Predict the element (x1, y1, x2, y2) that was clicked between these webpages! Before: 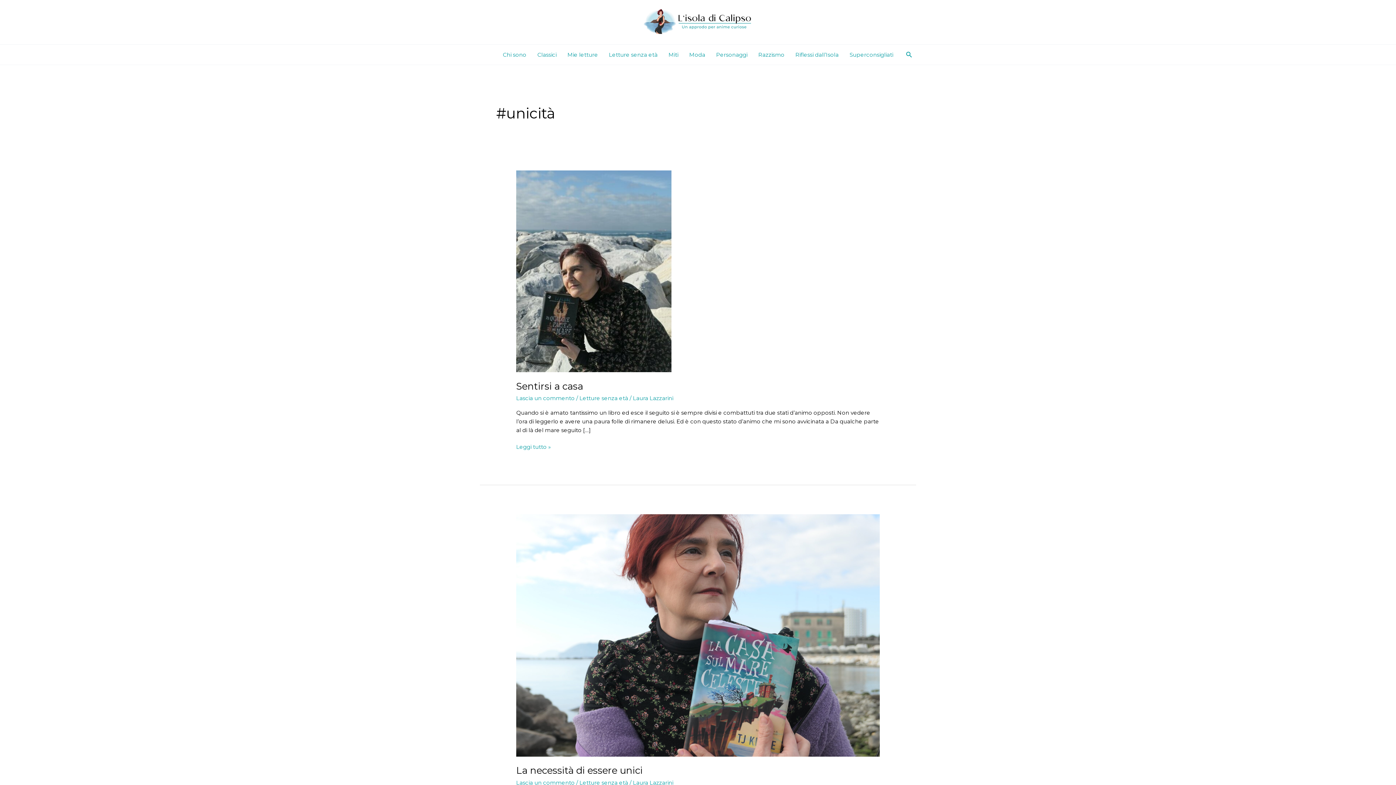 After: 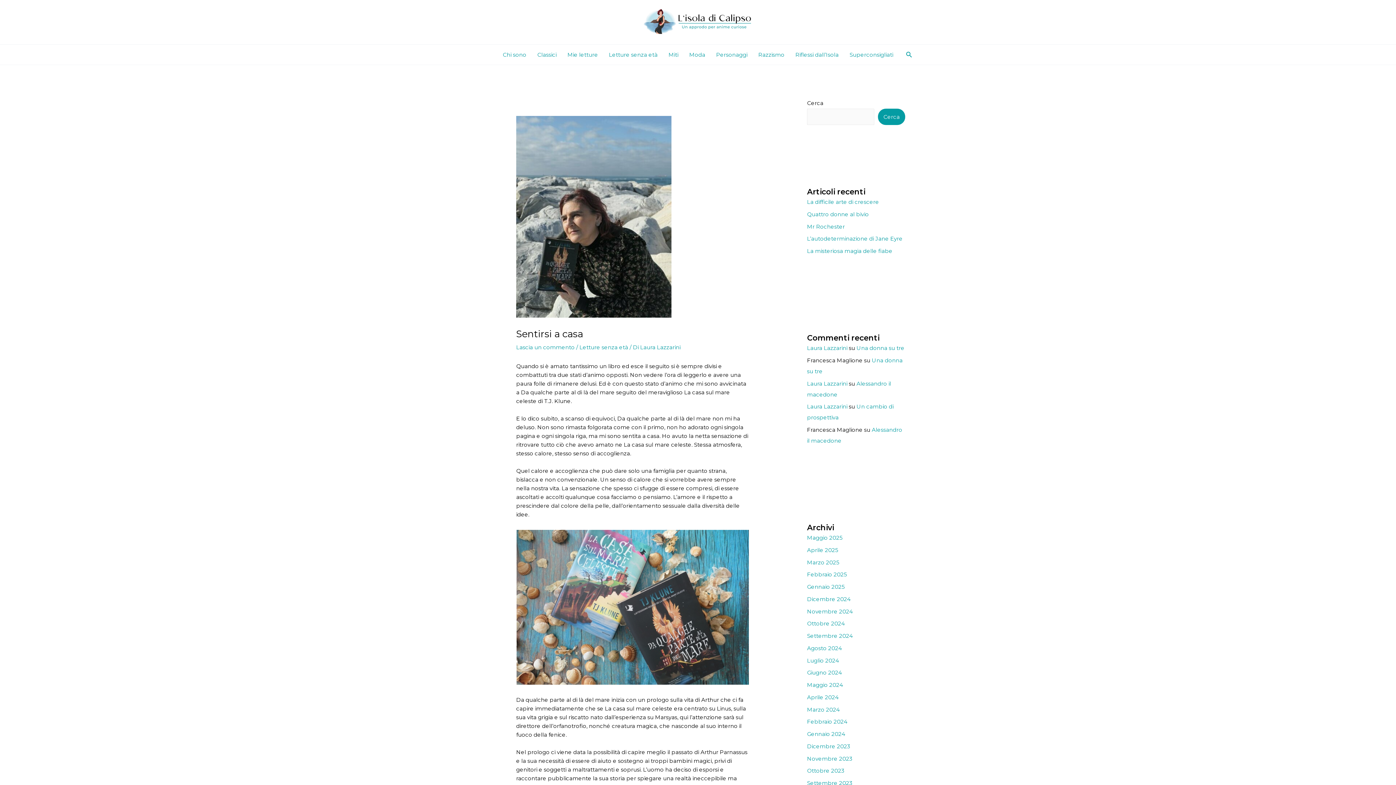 Action: label: Read: Sentirsi a casa bbox: (516, 267, 671, 274)